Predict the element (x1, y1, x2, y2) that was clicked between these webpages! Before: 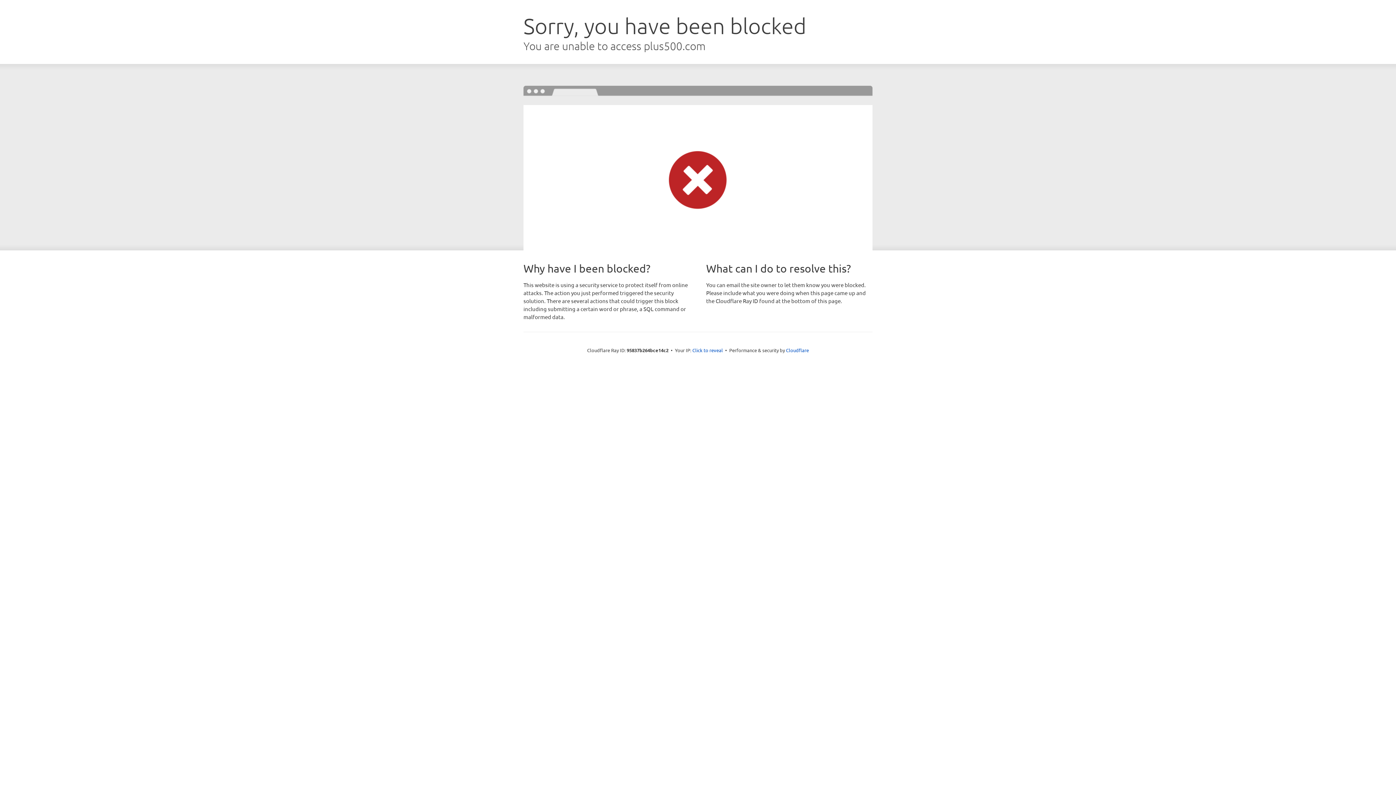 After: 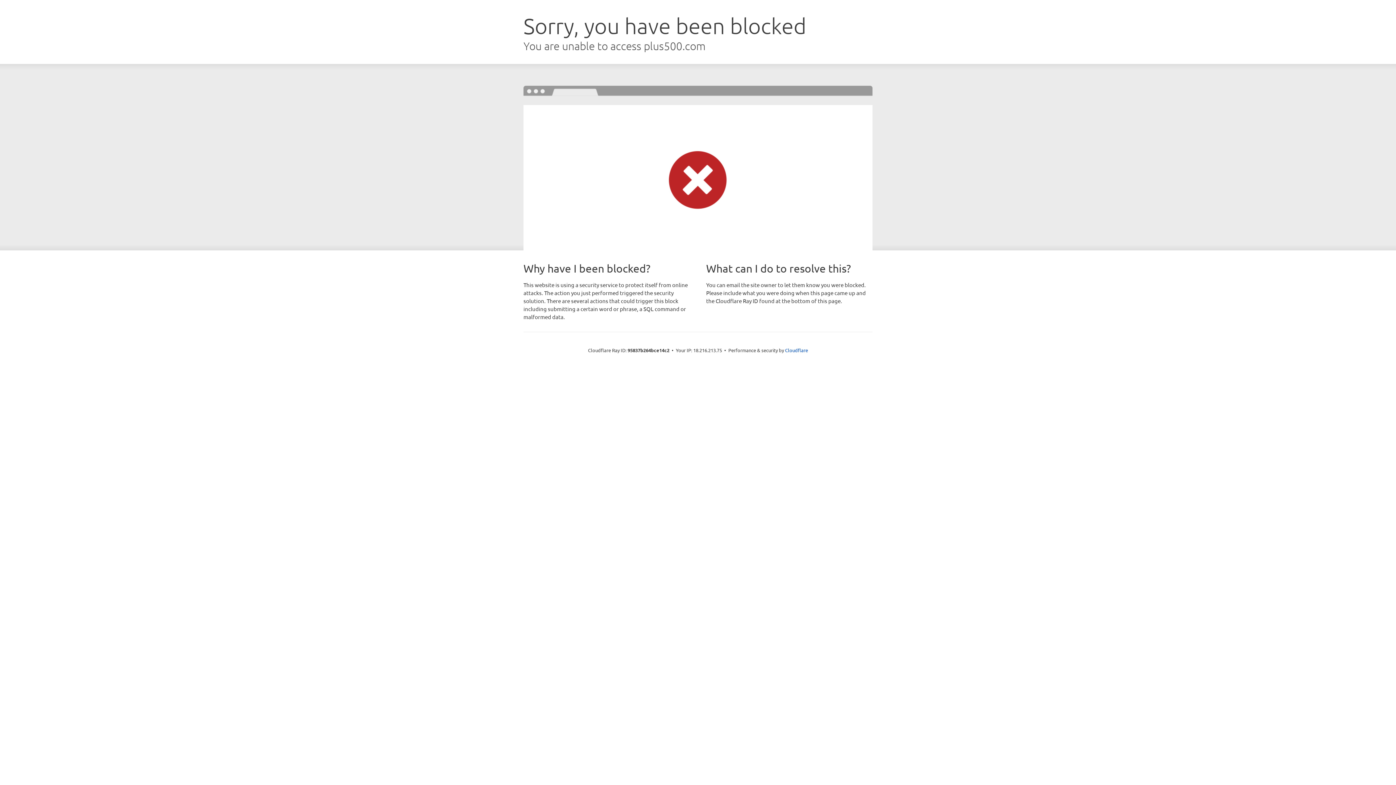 Action: label: Click to reveal bbox: (692, 346, 723, 353)